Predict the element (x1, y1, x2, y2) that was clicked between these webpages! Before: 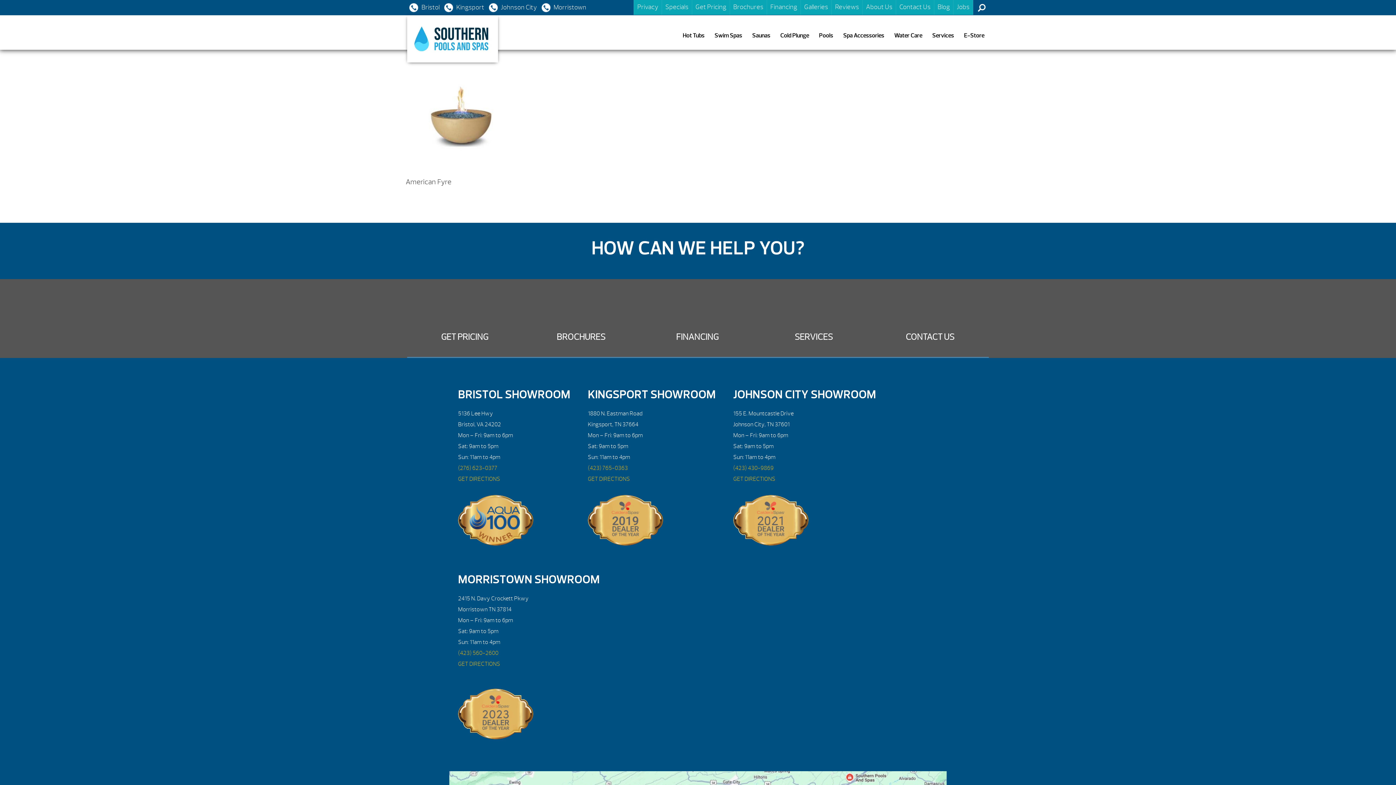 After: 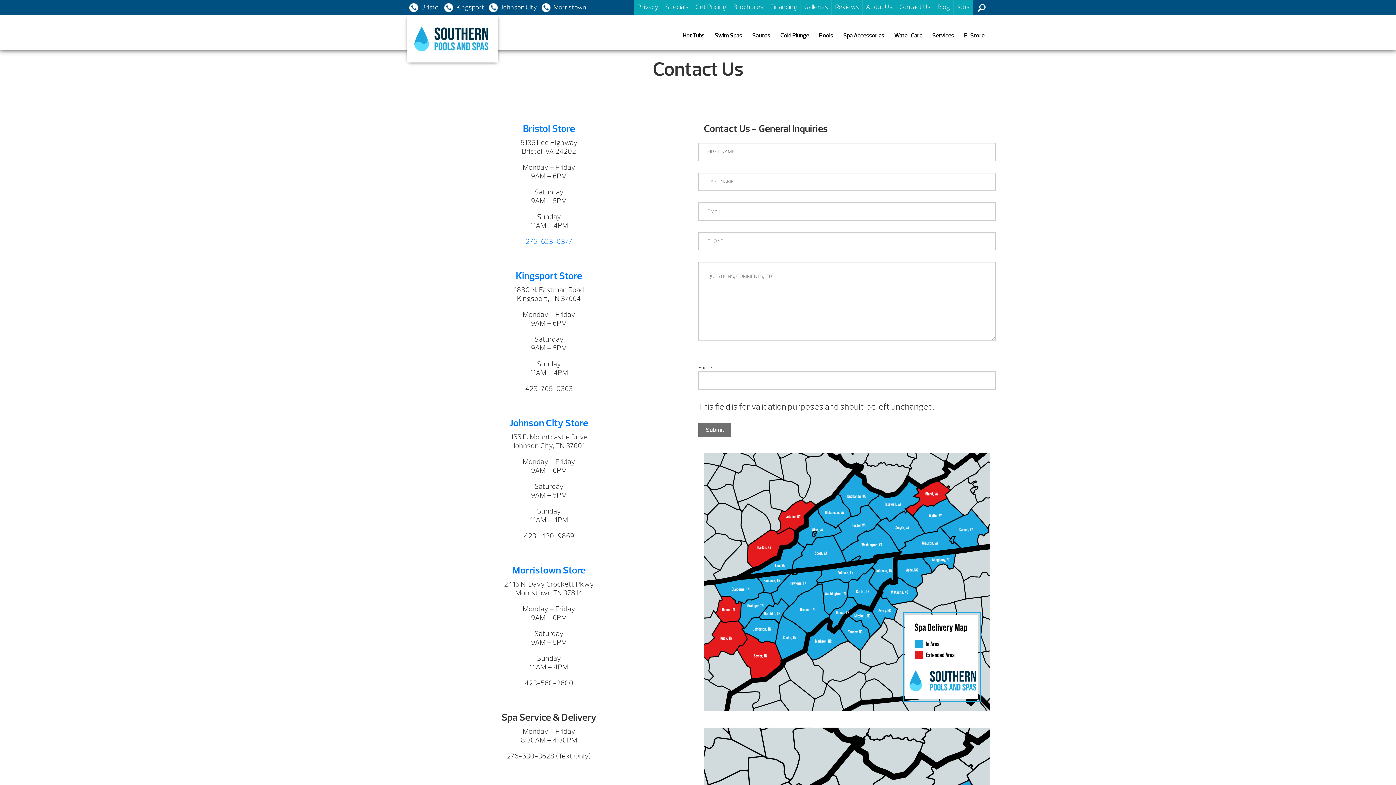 Action: label: CONTACT US bbox: (871, 279, 989, 344)